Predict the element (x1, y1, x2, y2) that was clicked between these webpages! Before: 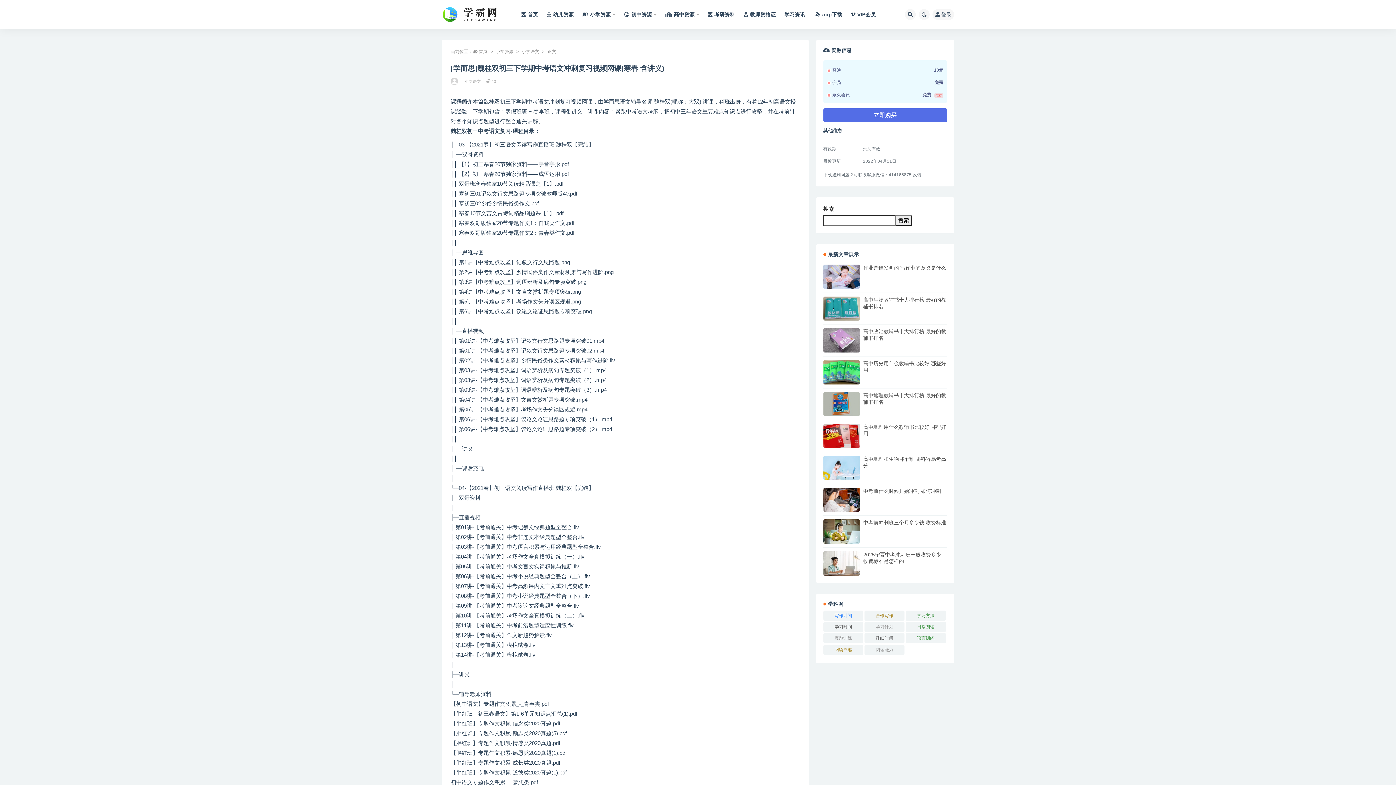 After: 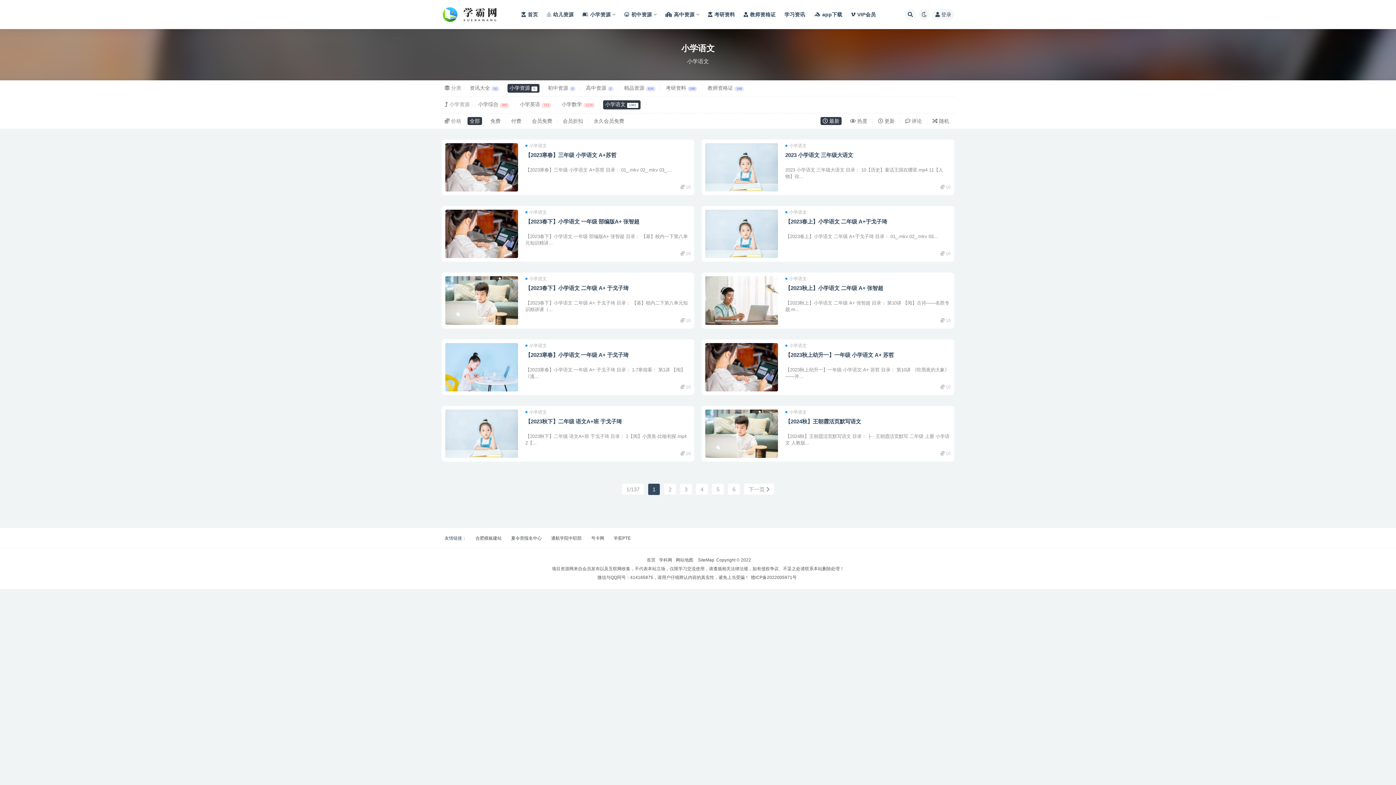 Action: bbox: (521, 49, 539, 54) label: 小学语文